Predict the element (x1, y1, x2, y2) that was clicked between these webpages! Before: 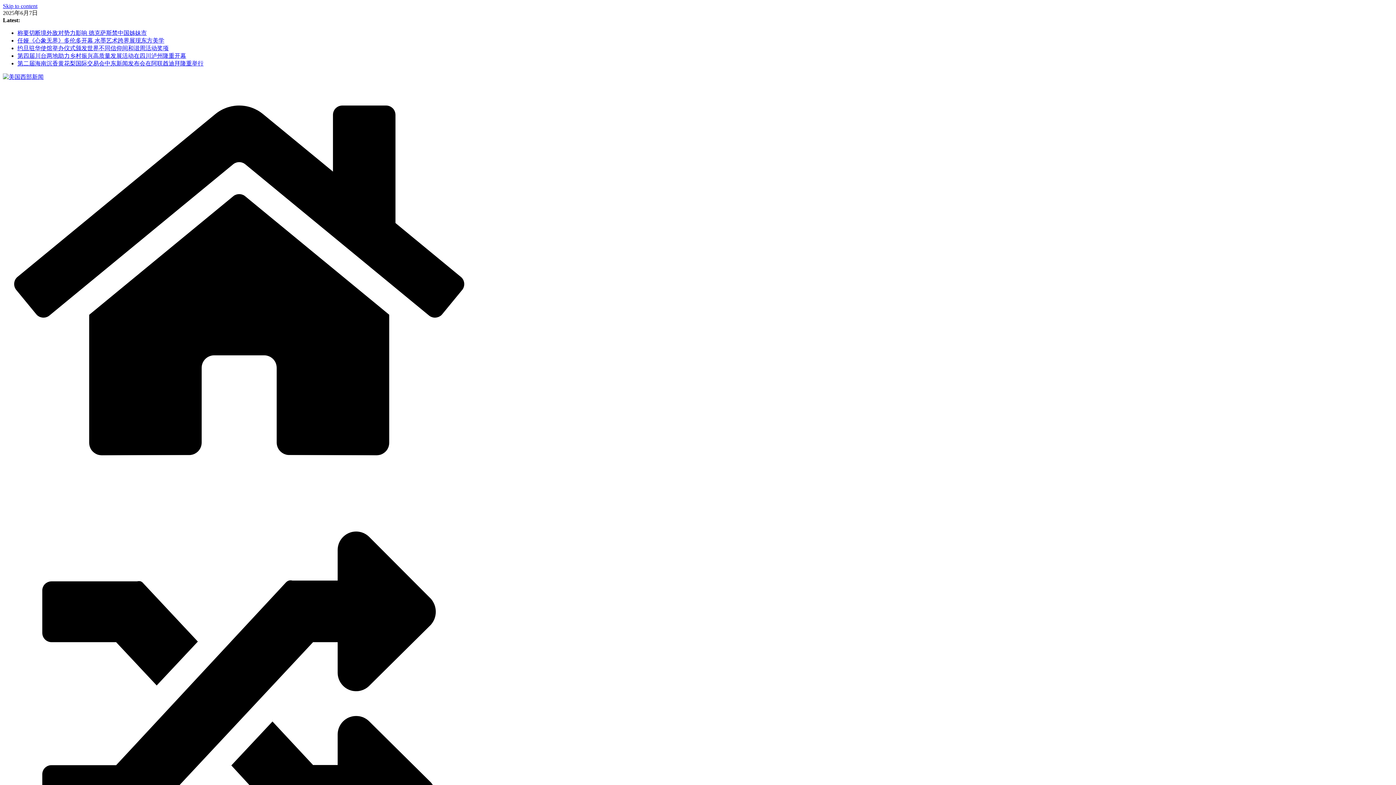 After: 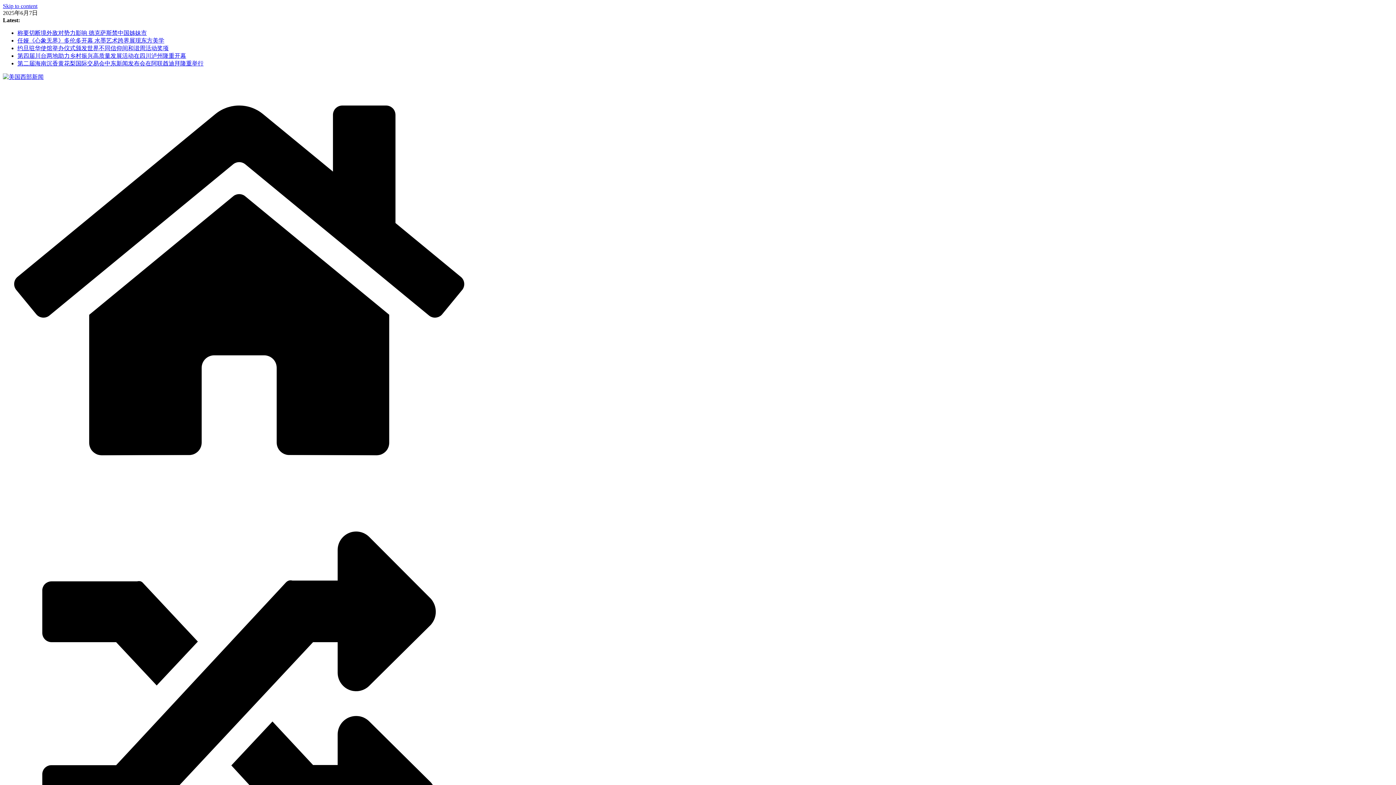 Action: label: 第四届川台两地助力乡村振兴高质量发展活动在四川泸州隆重开幕 bbox: (17, 52, 186, 58)